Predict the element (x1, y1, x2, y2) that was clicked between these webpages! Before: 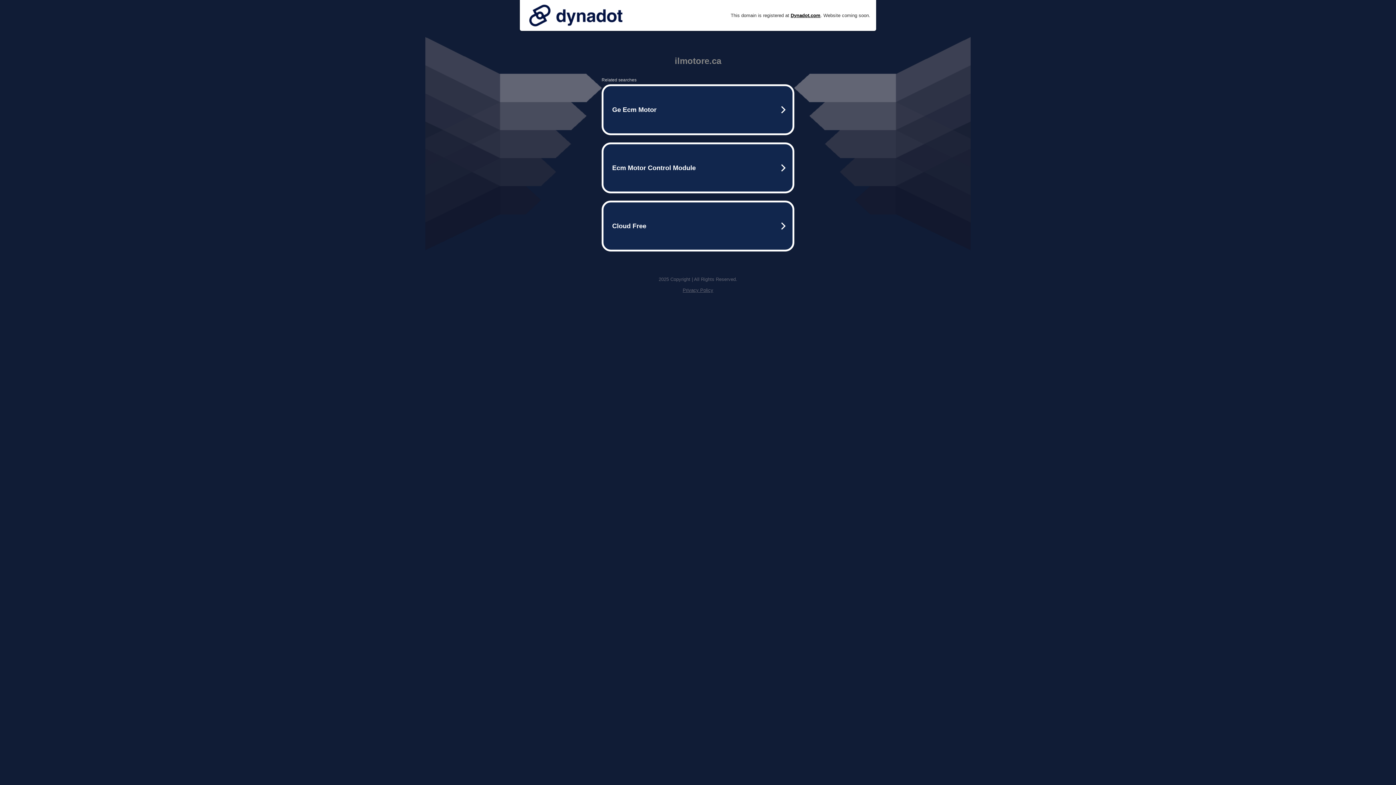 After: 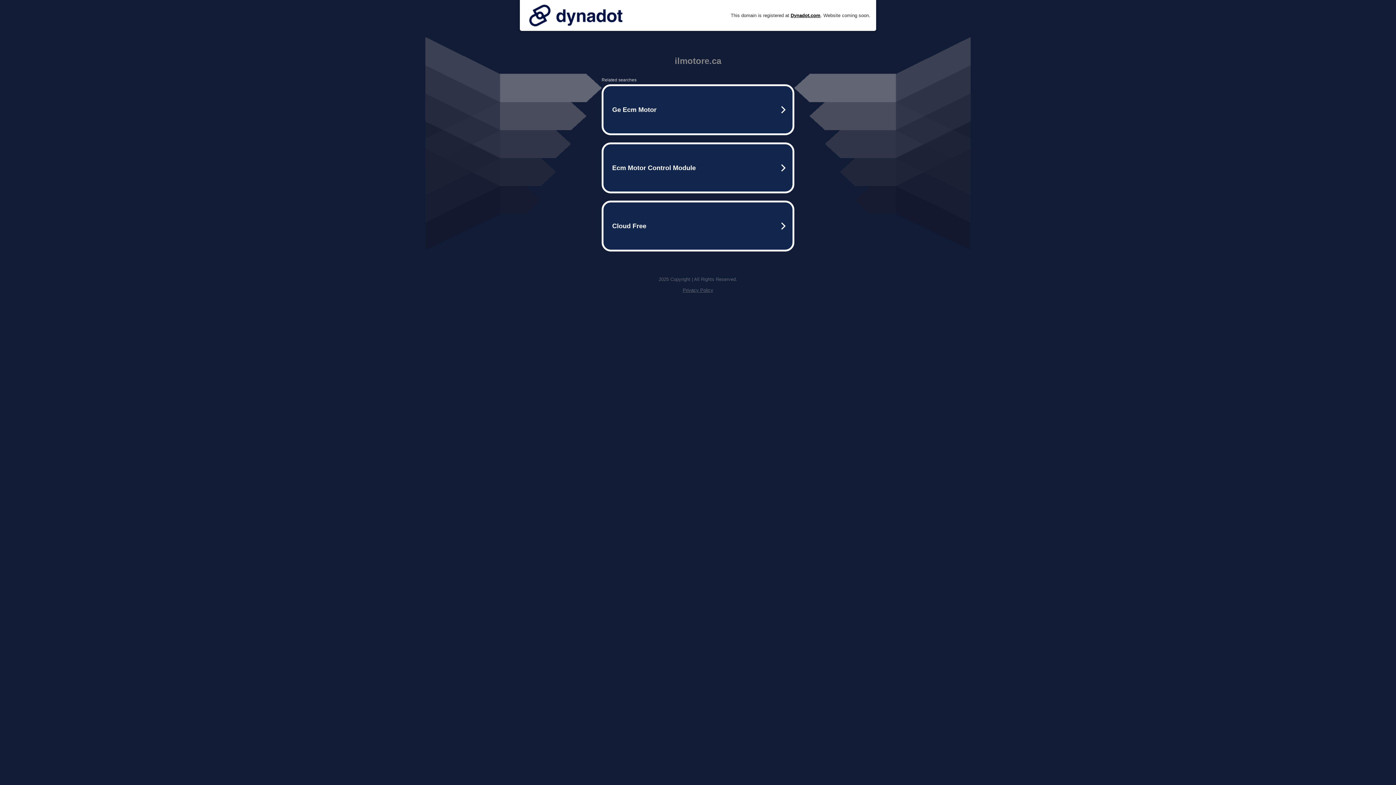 Action: bbox: (682, 287, 713, 293) label: Privacy Policy